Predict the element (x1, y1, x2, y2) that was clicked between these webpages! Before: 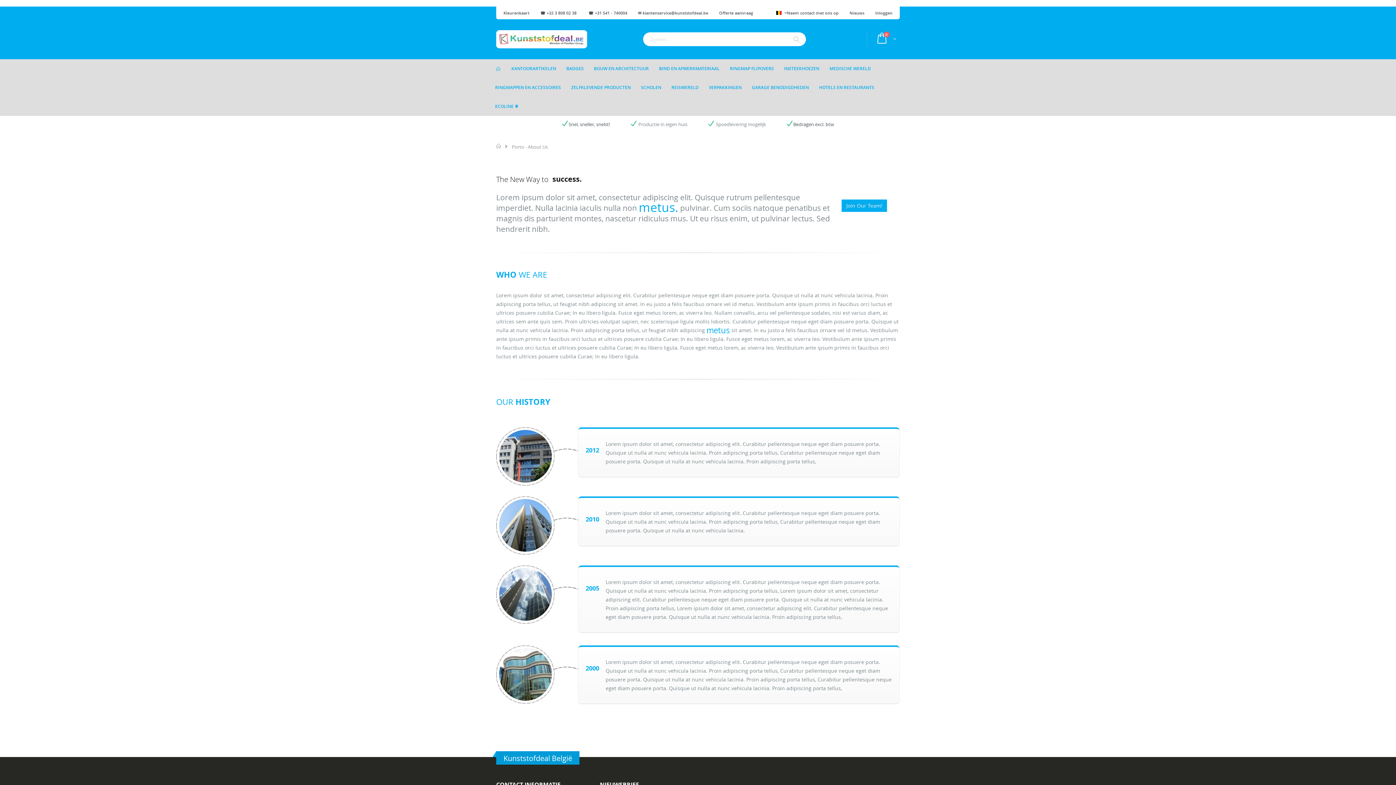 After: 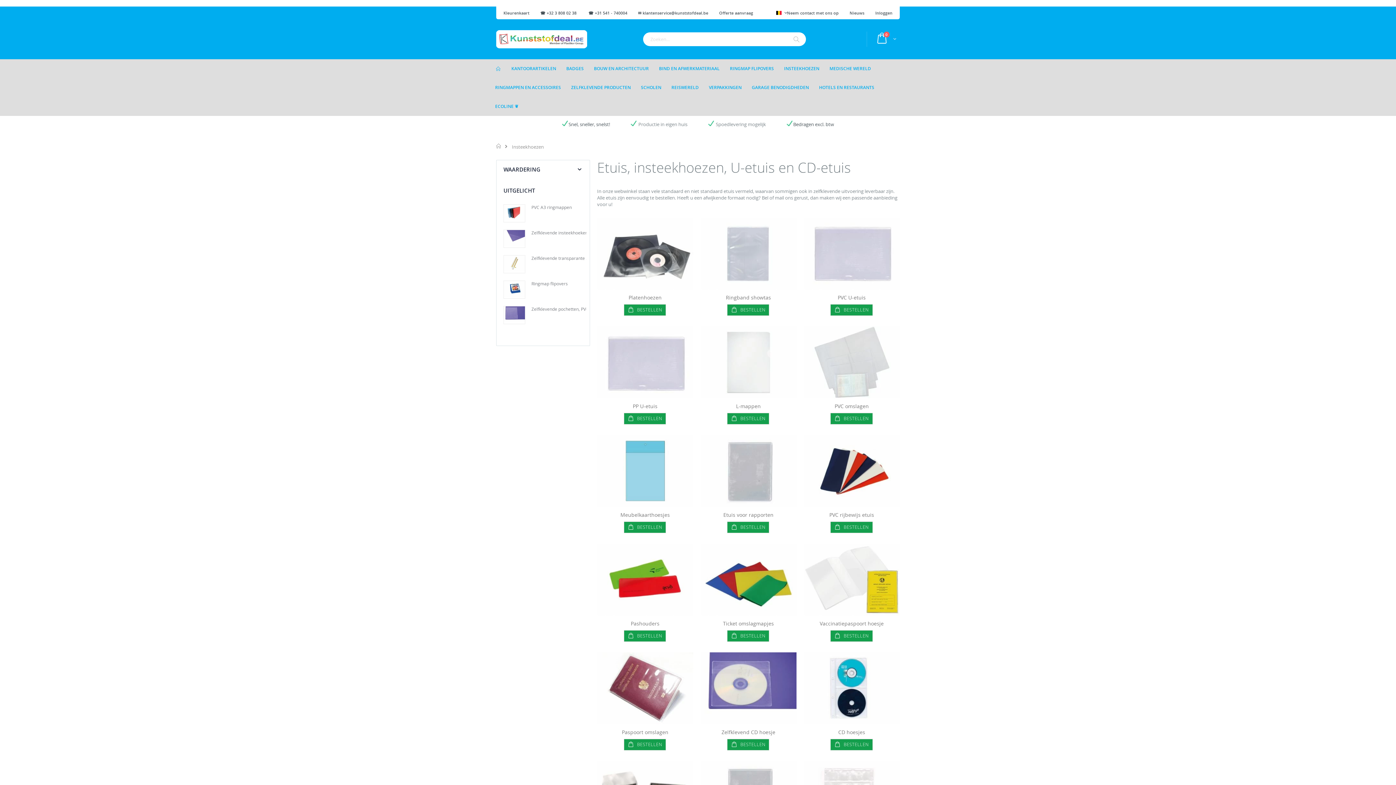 Action: label: INSTEEKHOEZEN bbox: (779, 59, 823, 78)